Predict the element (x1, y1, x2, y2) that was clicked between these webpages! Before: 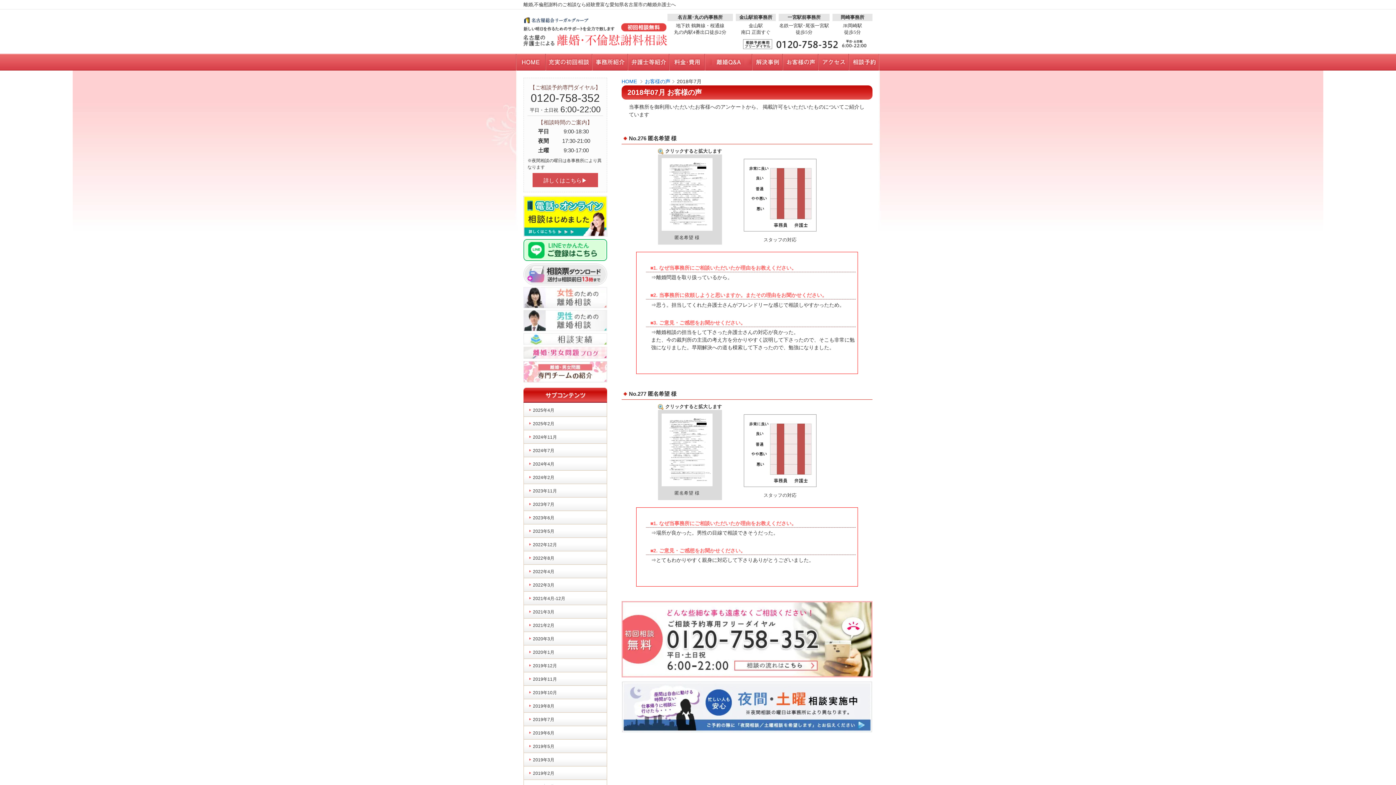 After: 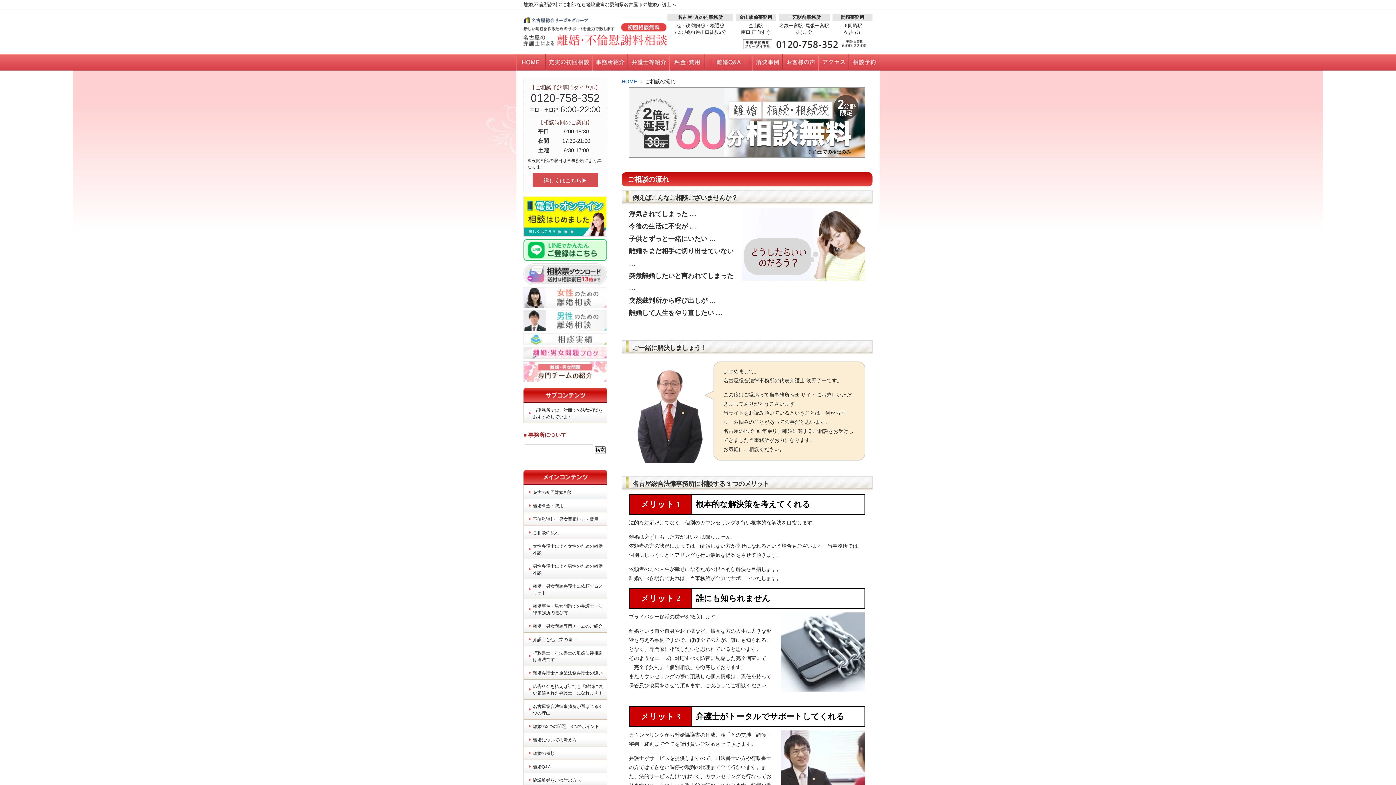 Action: bbox: (621, 681, 872, 733)